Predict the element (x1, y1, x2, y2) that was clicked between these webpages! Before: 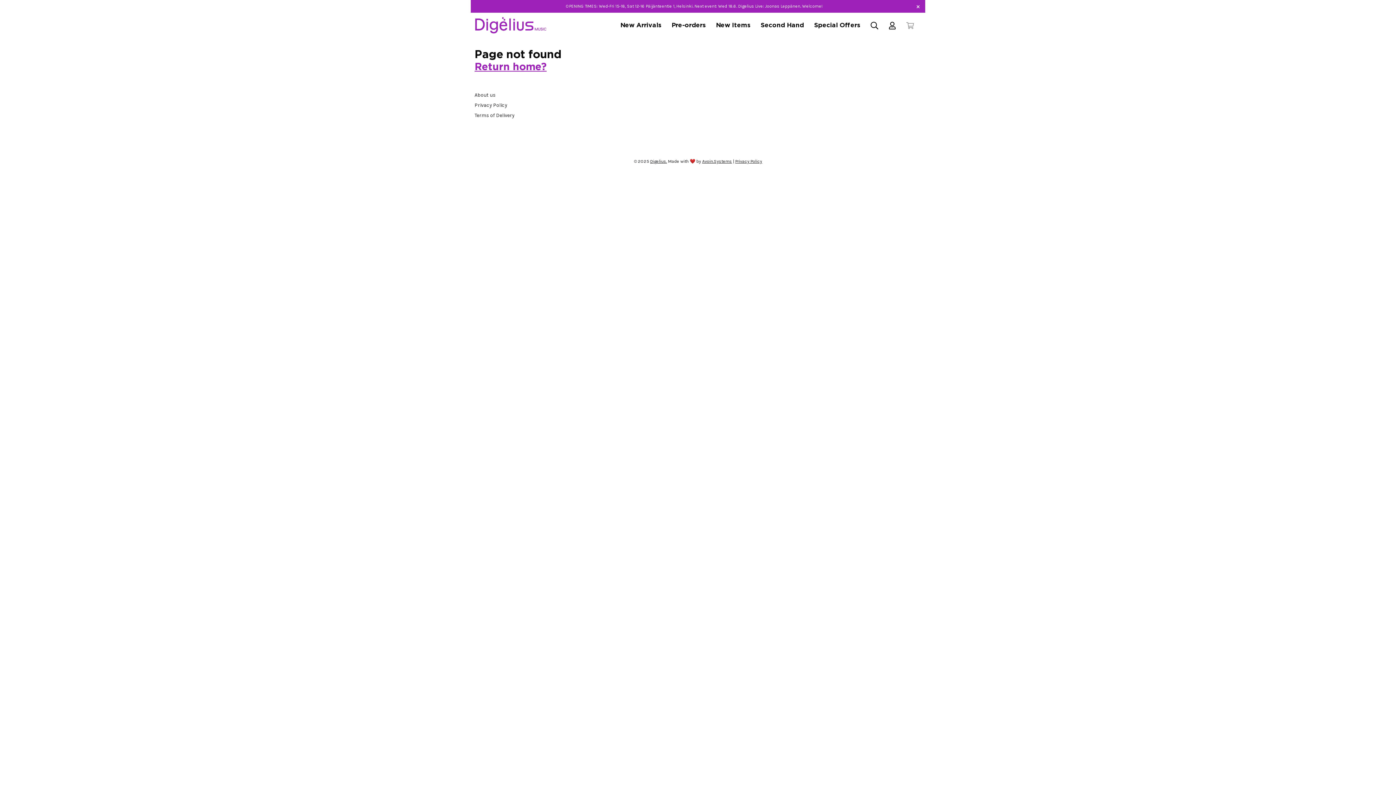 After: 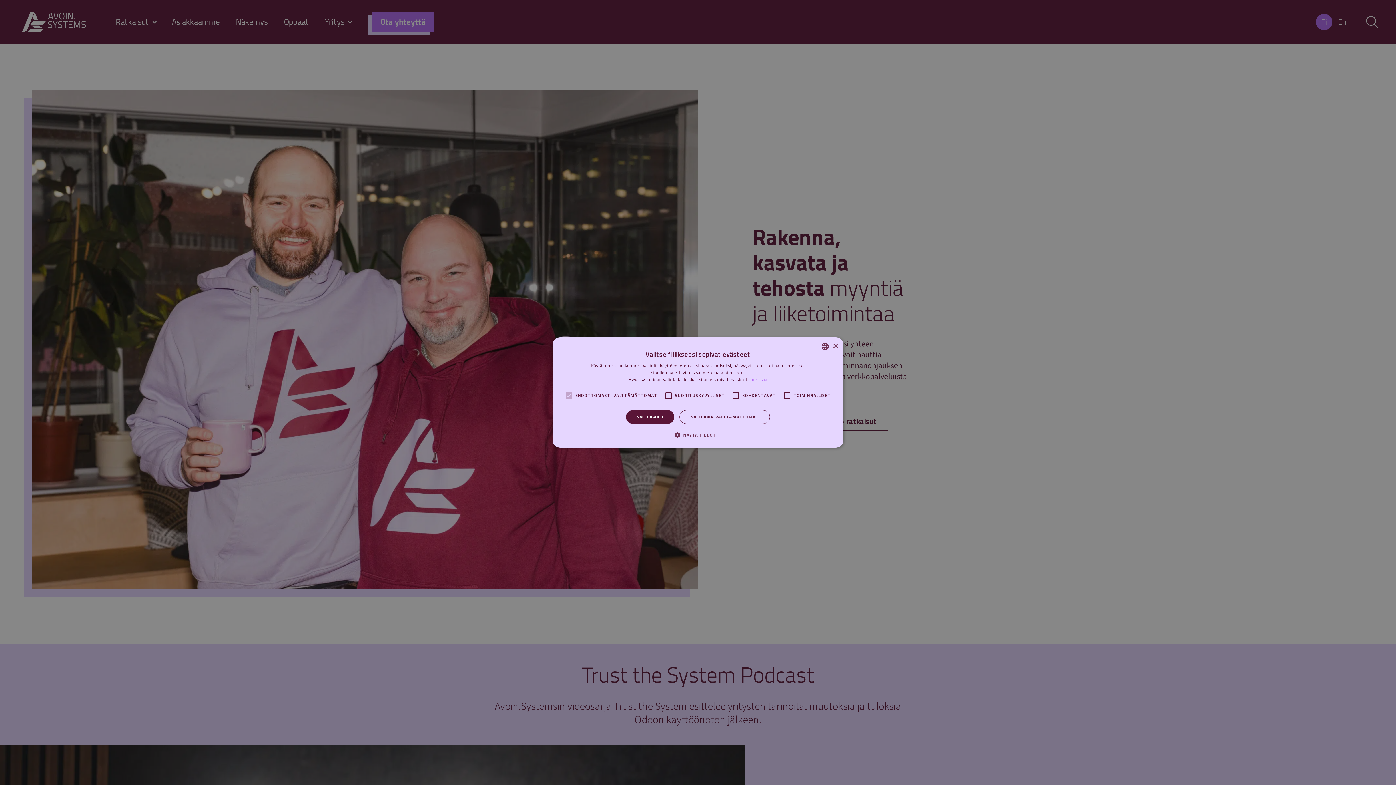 Action: label: Avoin.Systems bbox: (702, 159, 732, 164)